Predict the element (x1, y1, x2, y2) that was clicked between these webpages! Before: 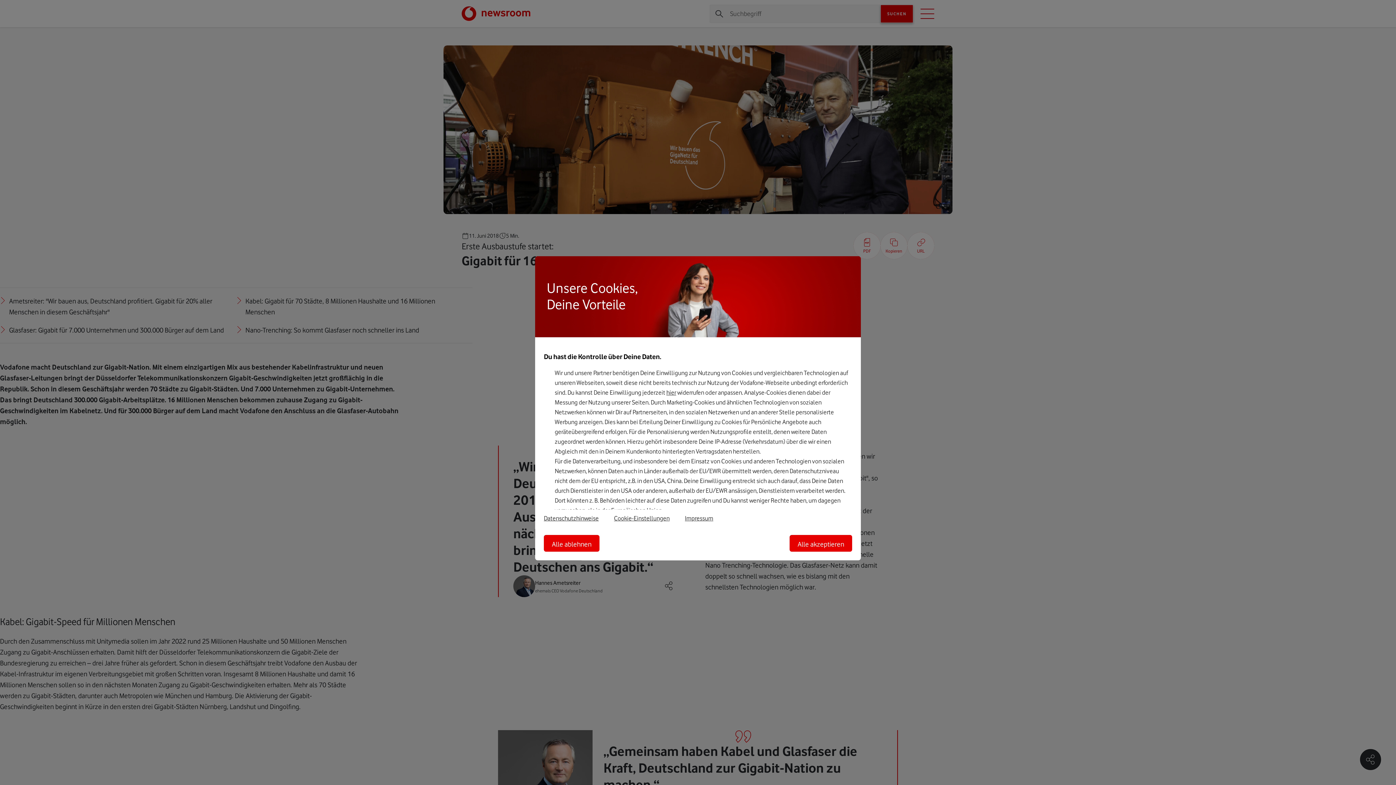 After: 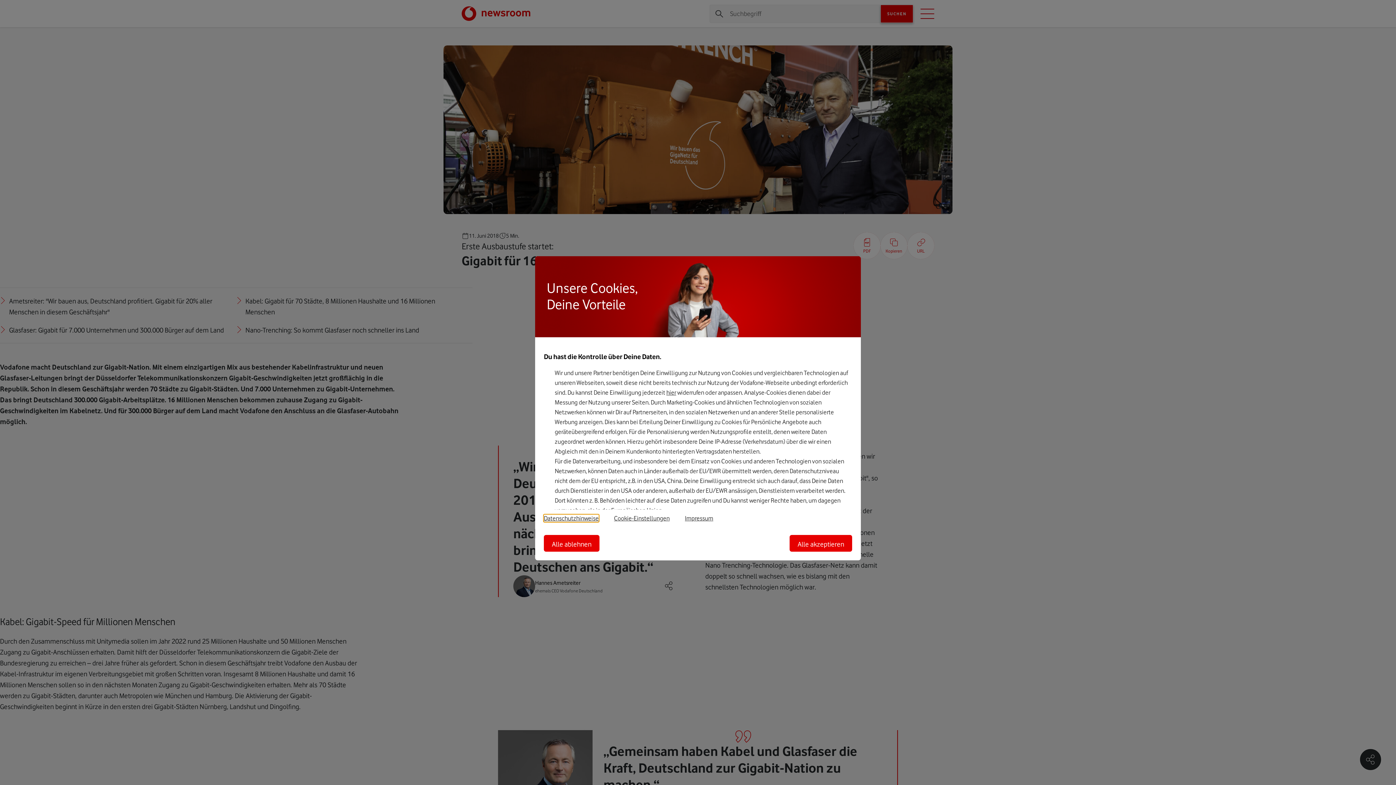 Action: bbox: (544, 514, 598, 521) label: Datenschutzhinweise